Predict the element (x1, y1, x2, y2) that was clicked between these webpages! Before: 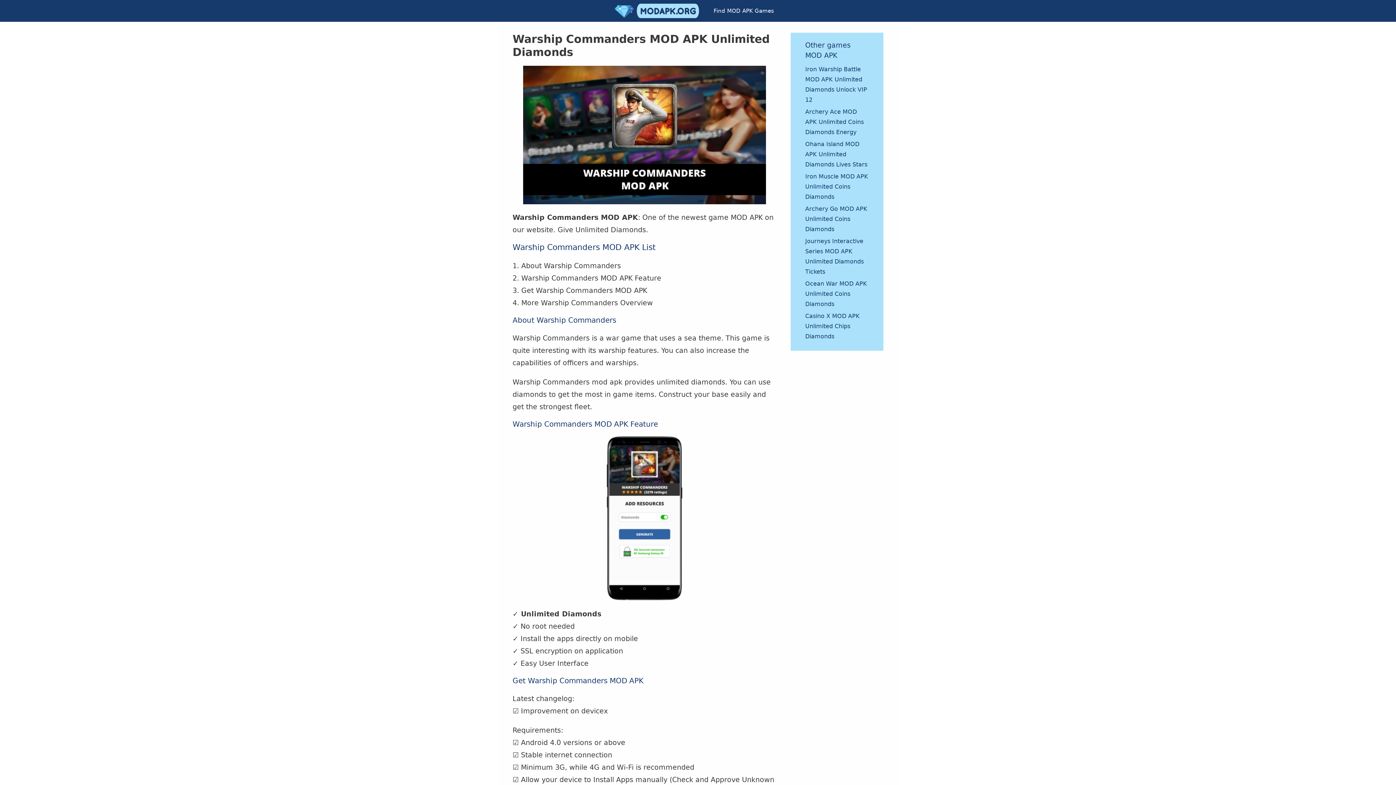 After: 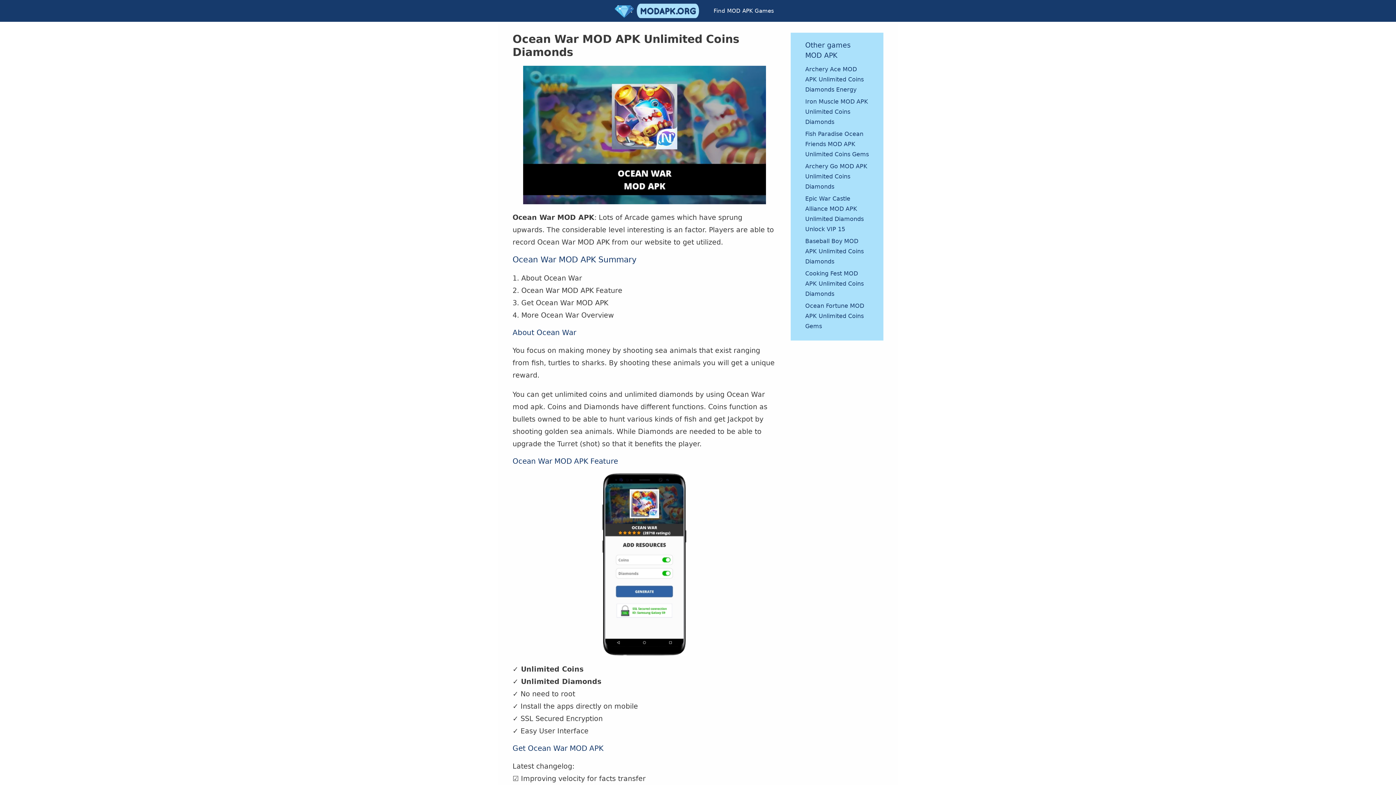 Action: label: Ocean War MOD APK Unlimited Coins Diamonds bbox: (805, 280, 867, 307)